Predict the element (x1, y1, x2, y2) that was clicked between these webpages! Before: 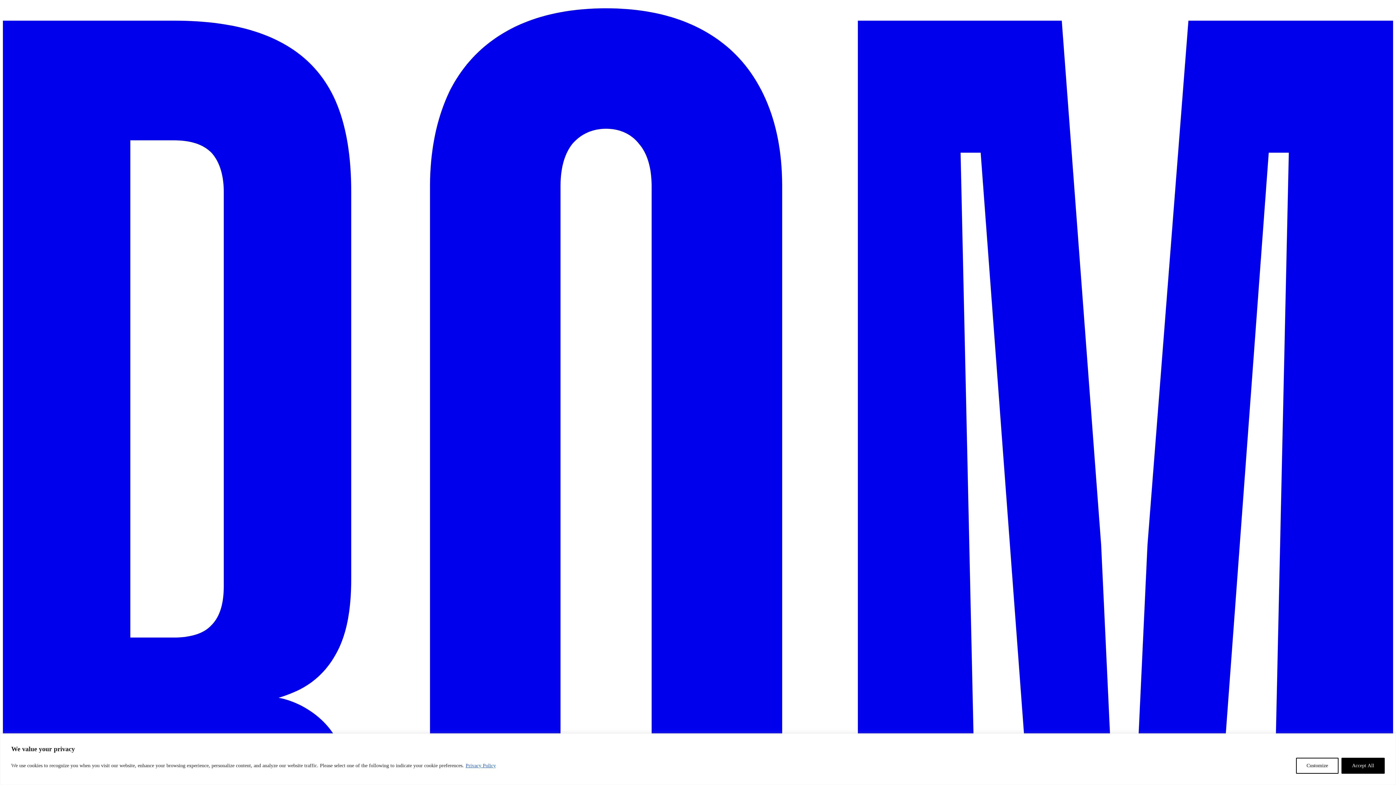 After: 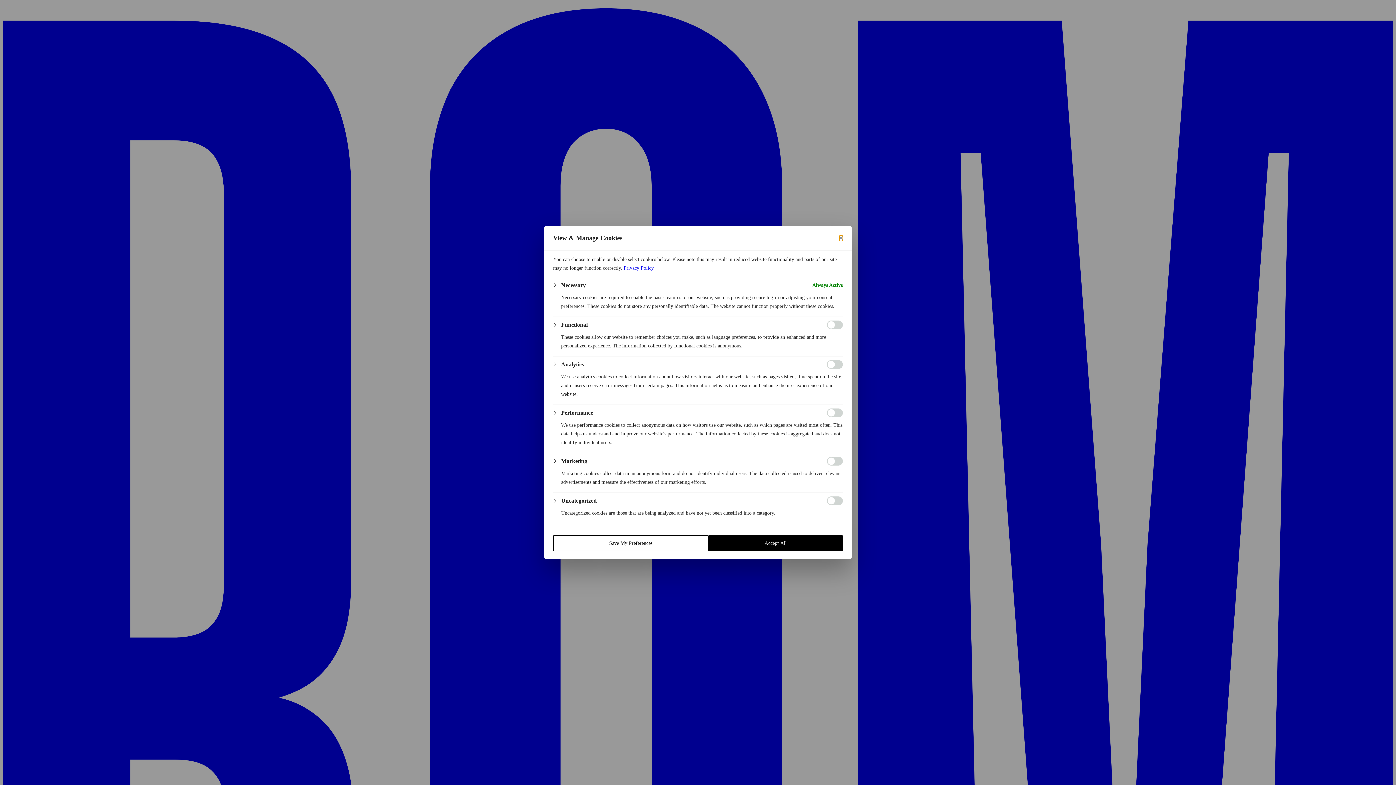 Action: label: Customize bbox: (1296, 758, 1338, 774)